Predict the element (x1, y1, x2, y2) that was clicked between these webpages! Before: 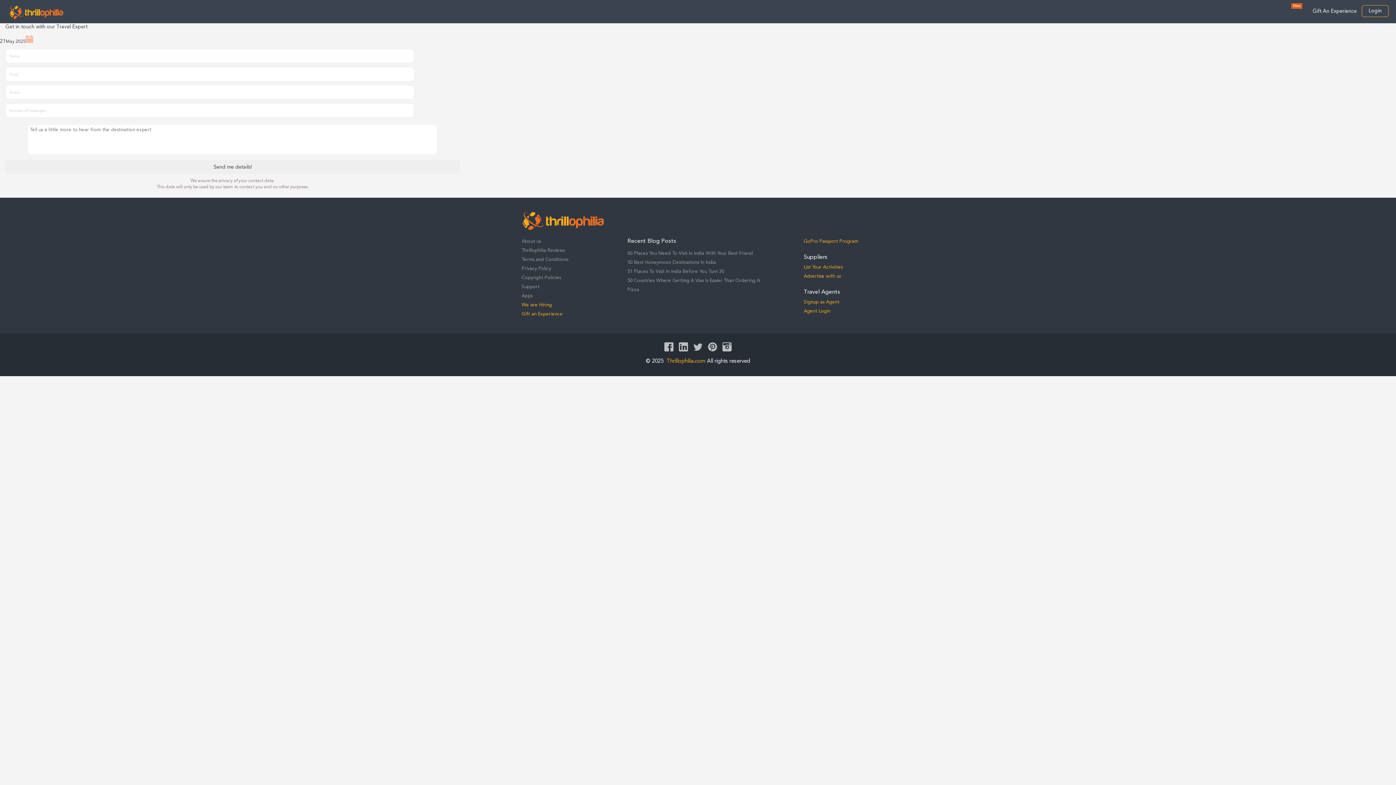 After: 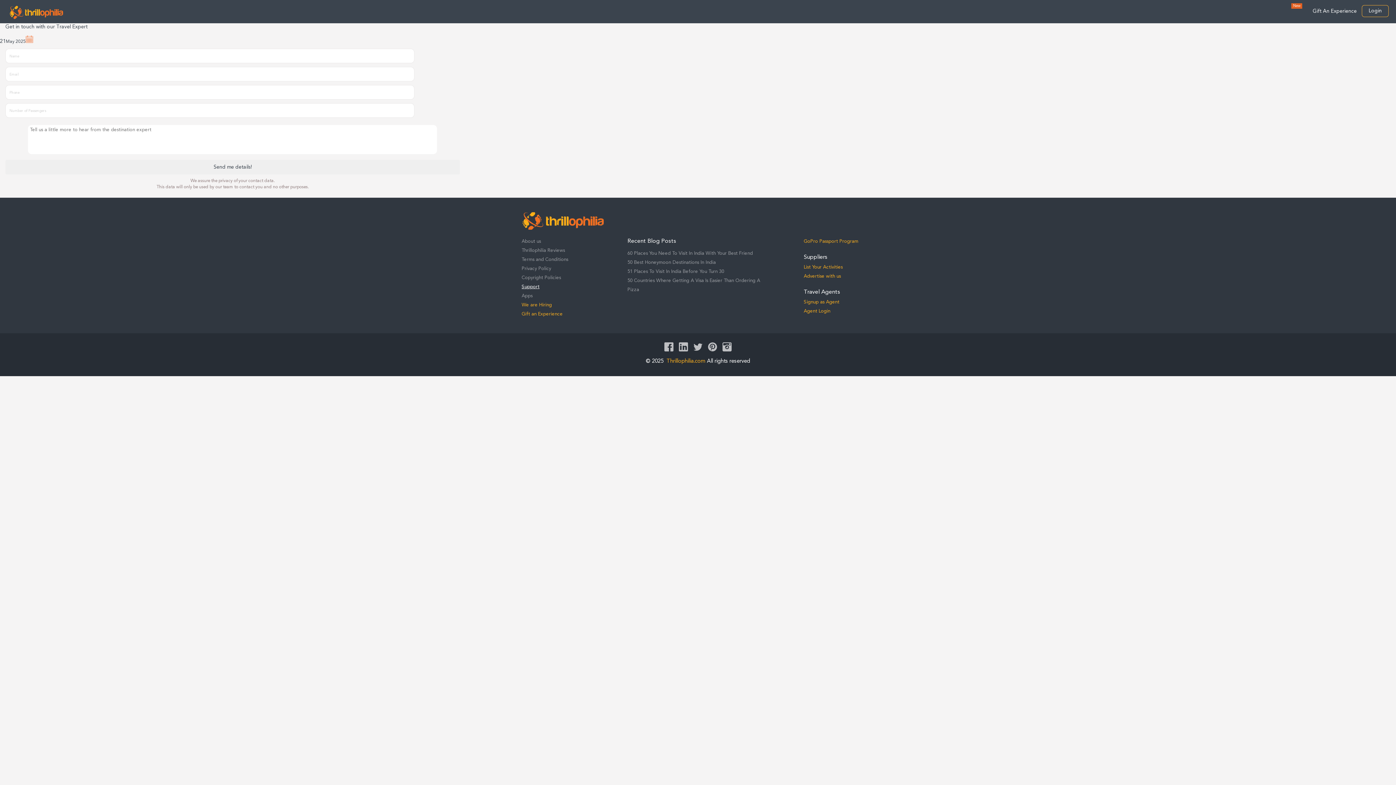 Action: bbox: (521, 284, 539, 289) label: Support